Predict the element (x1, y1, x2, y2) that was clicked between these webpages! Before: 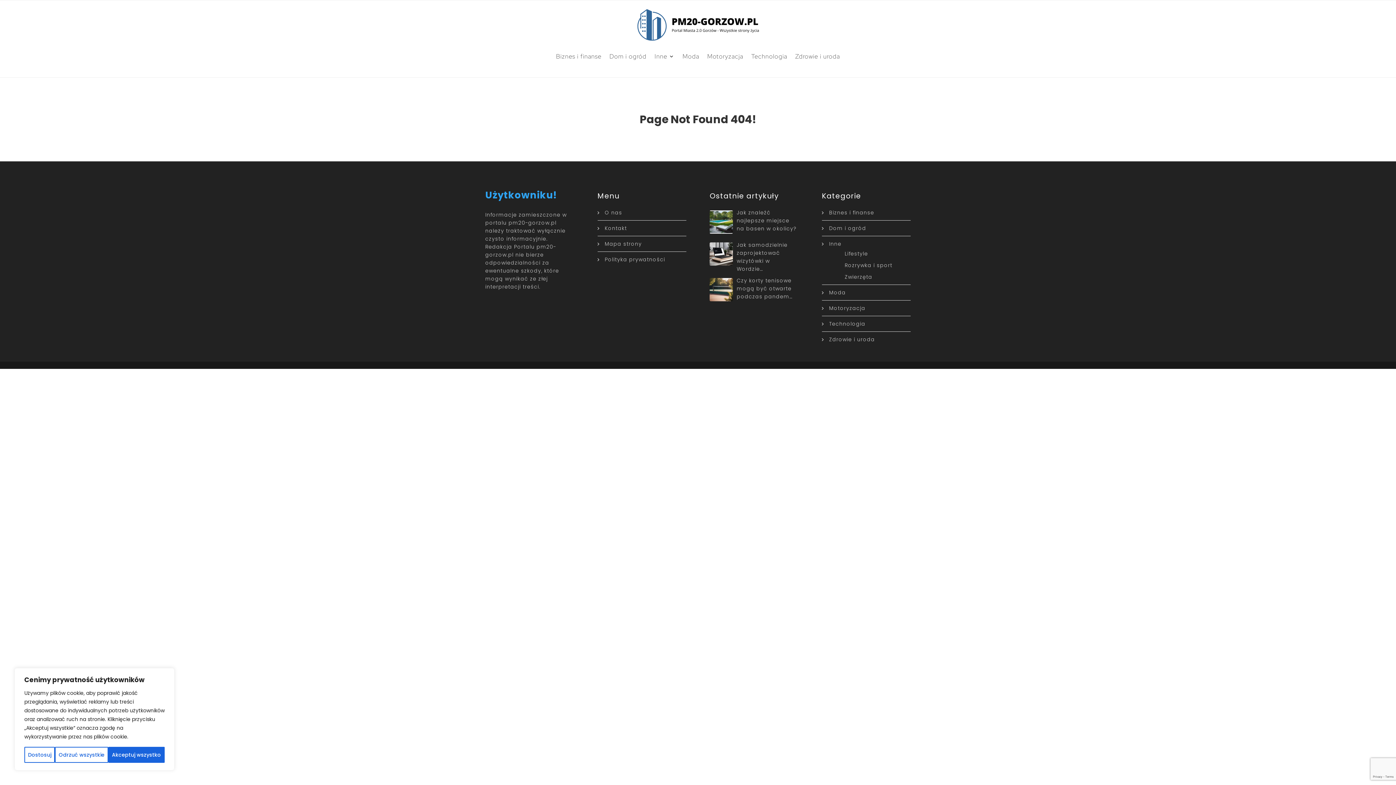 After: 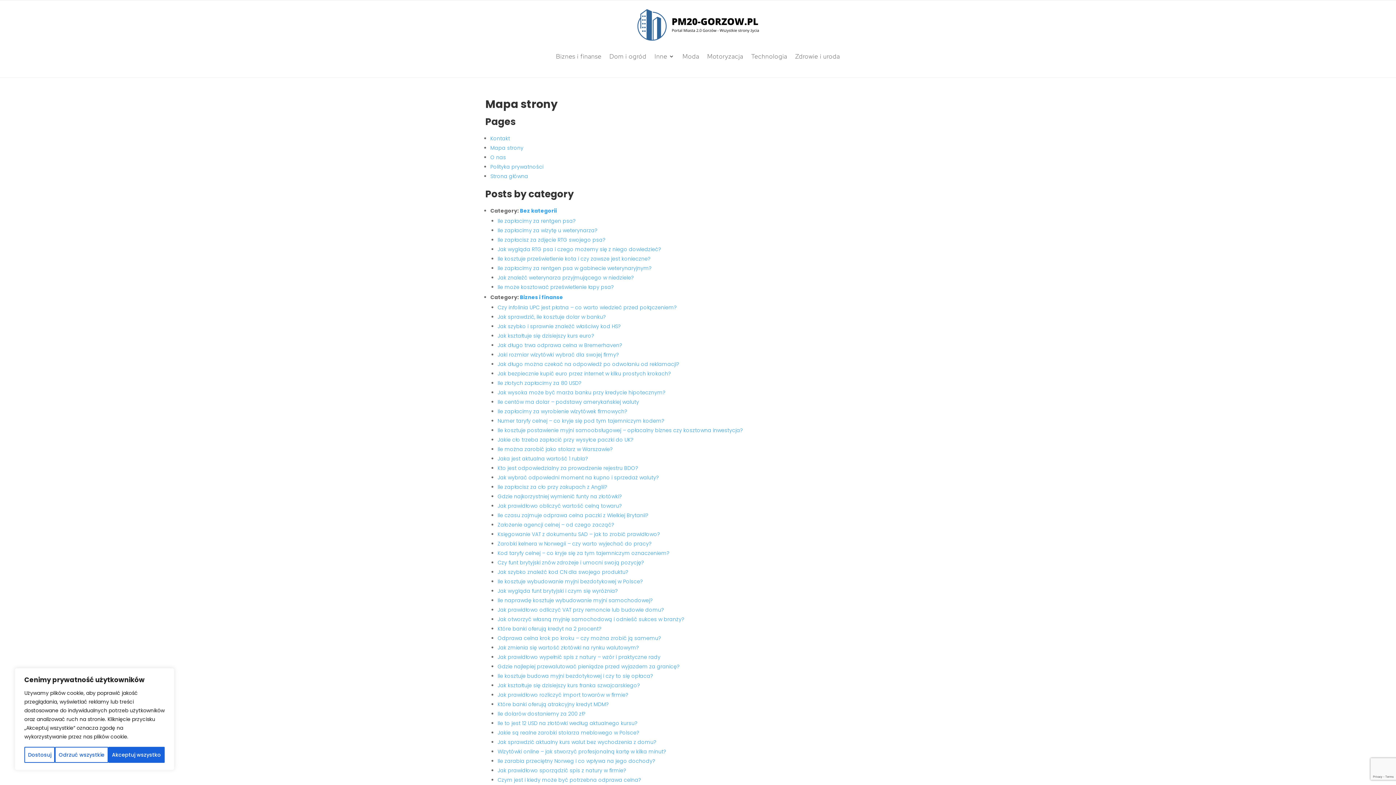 Action: bbox: (604, 240, 642, 247) label: Mapa strony